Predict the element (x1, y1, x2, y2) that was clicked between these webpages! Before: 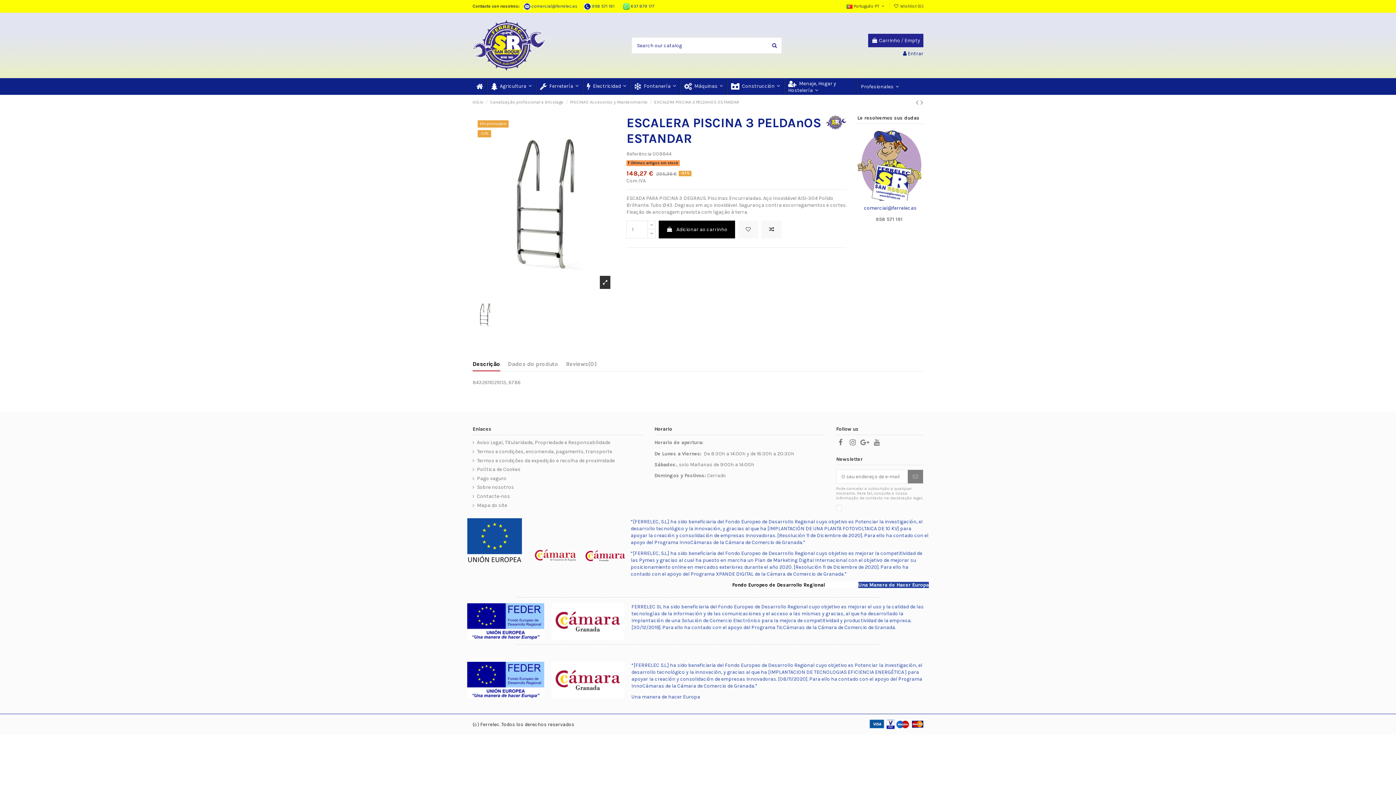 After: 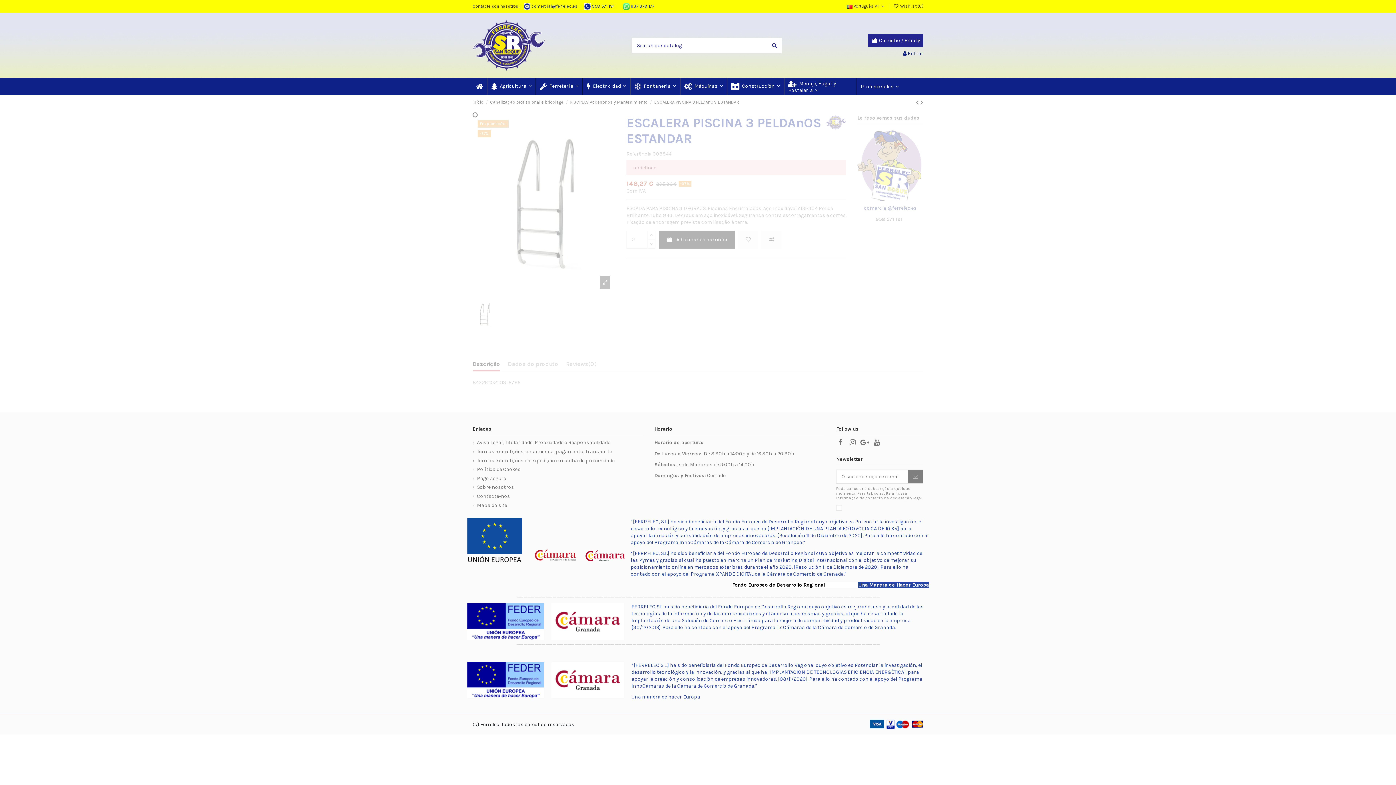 Action: bbox: (647, 220, 655, 229)